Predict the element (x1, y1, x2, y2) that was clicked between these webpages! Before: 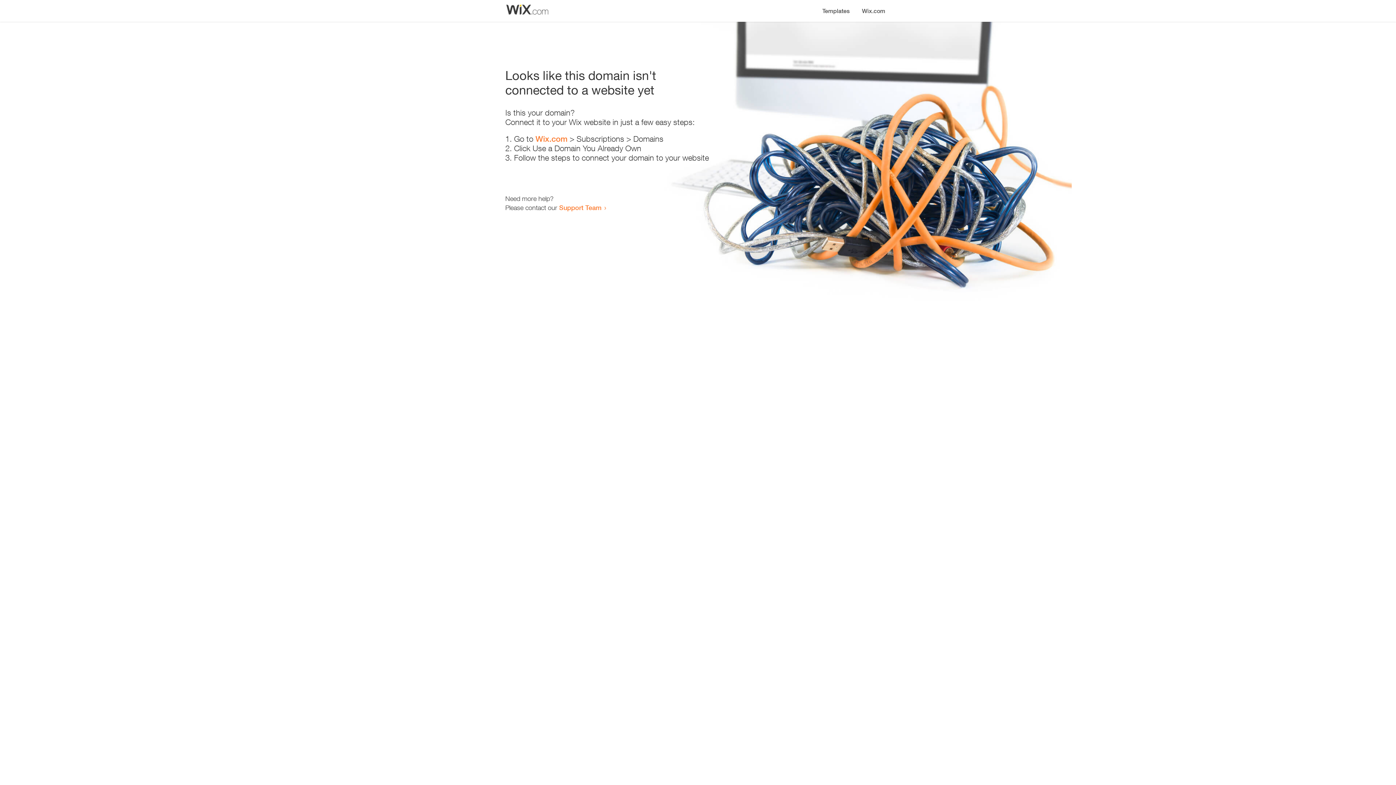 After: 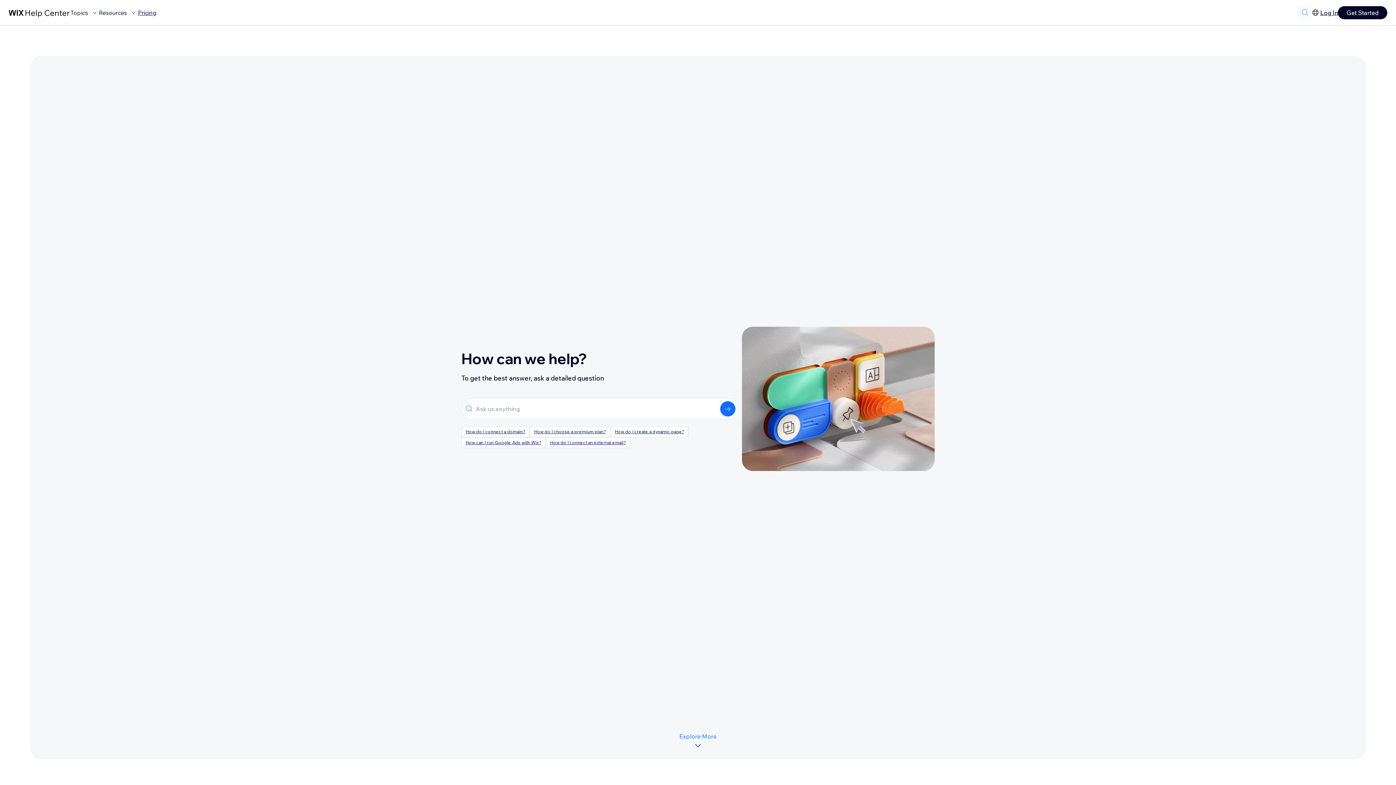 Action: label: Support Team bbox: (559, 203, 601, 211)